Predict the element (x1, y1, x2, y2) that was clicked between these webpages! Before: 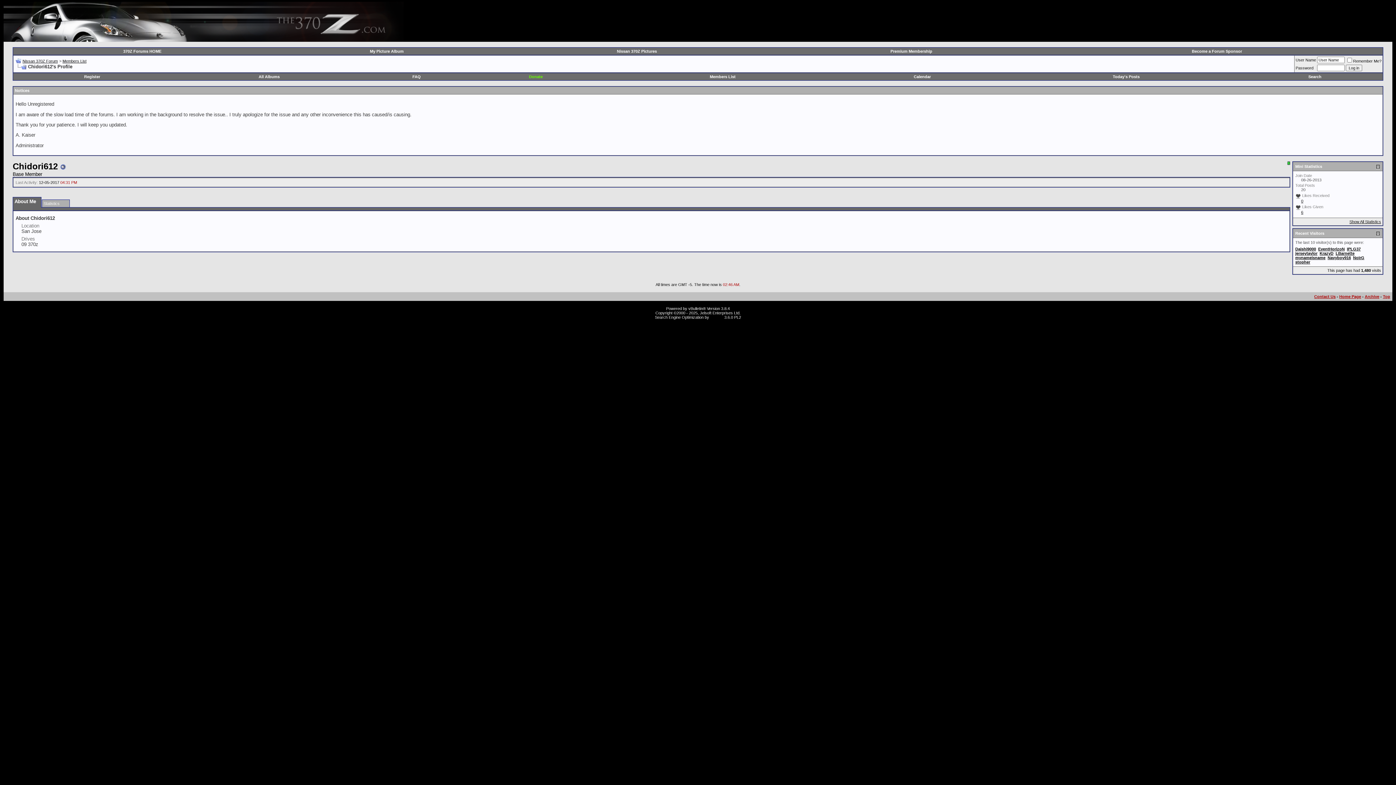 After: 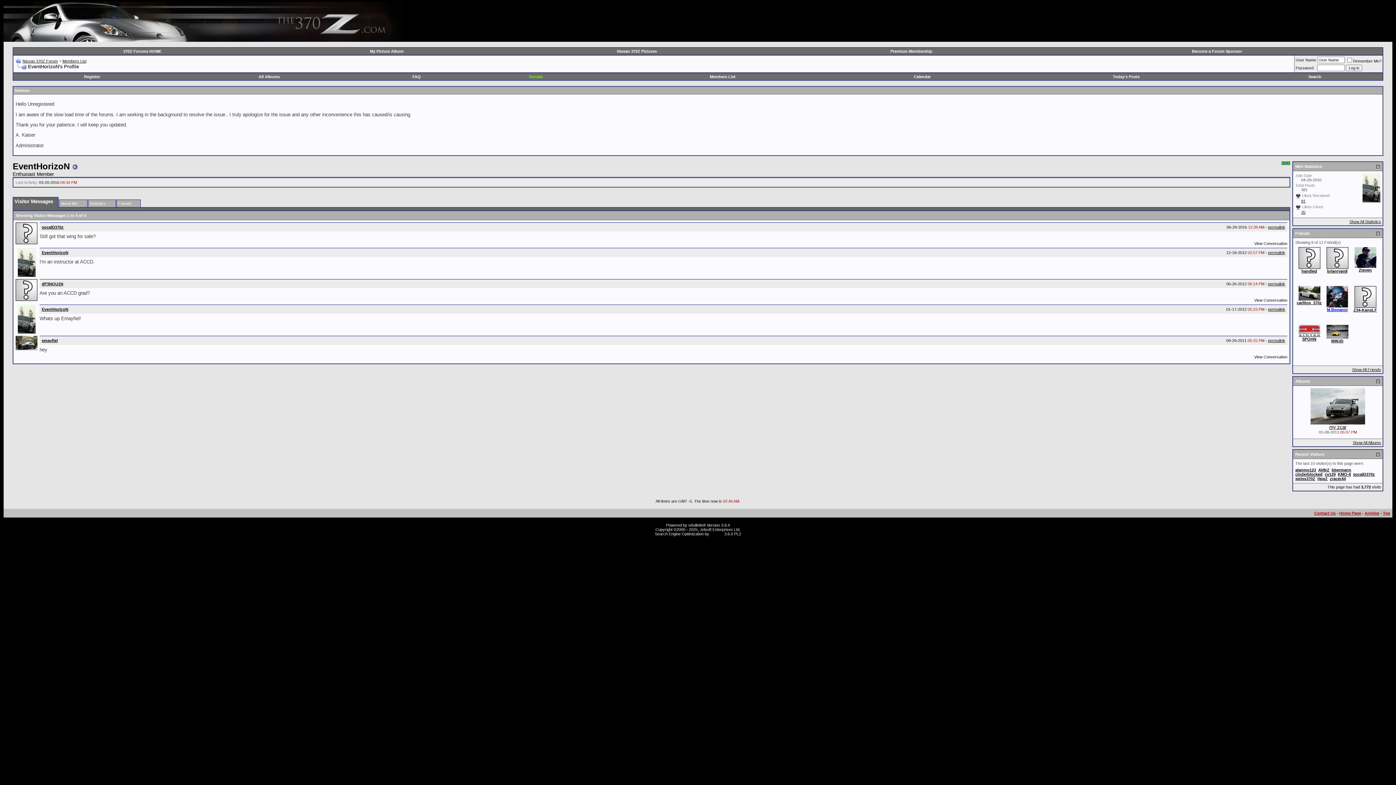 Action: bbox: (1318, 246, 1345, 251) label: EventHorizoN